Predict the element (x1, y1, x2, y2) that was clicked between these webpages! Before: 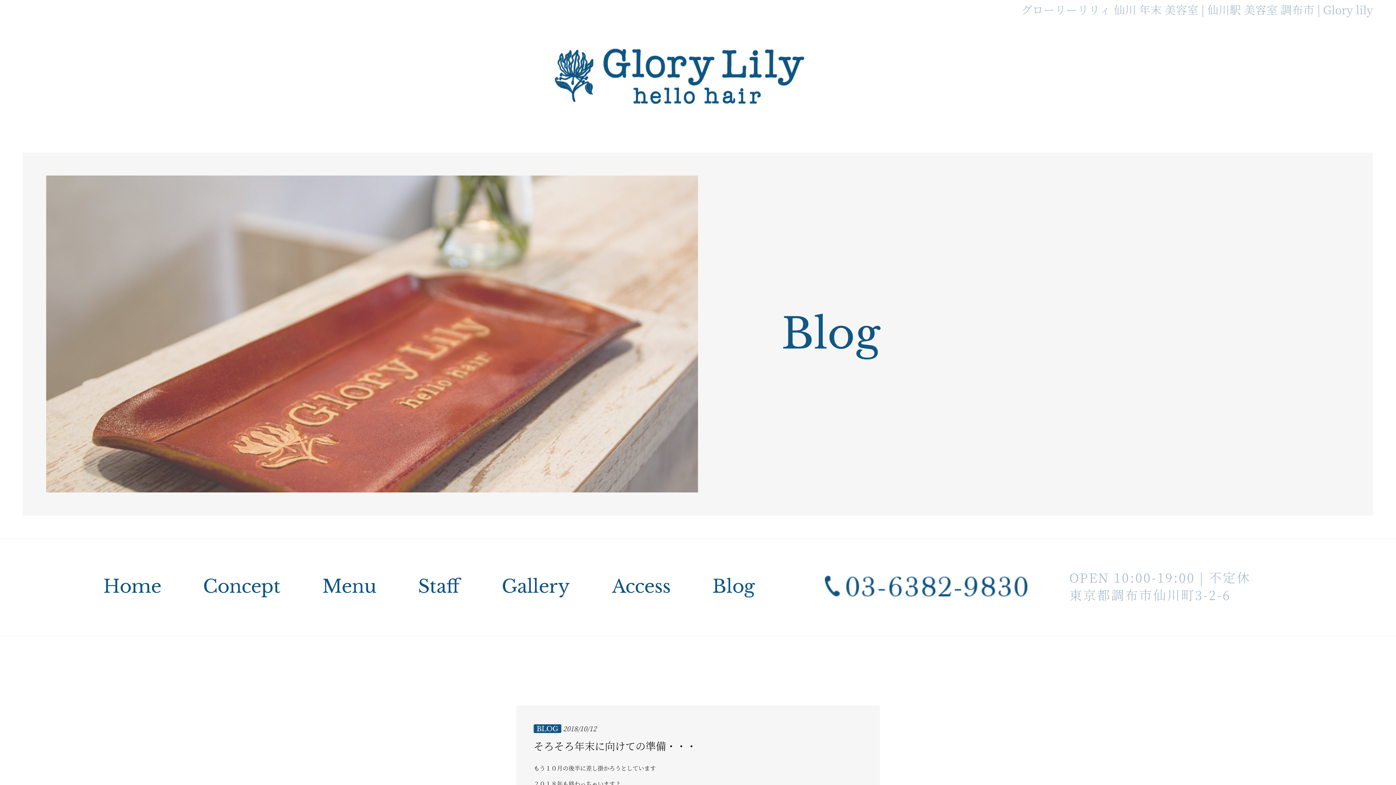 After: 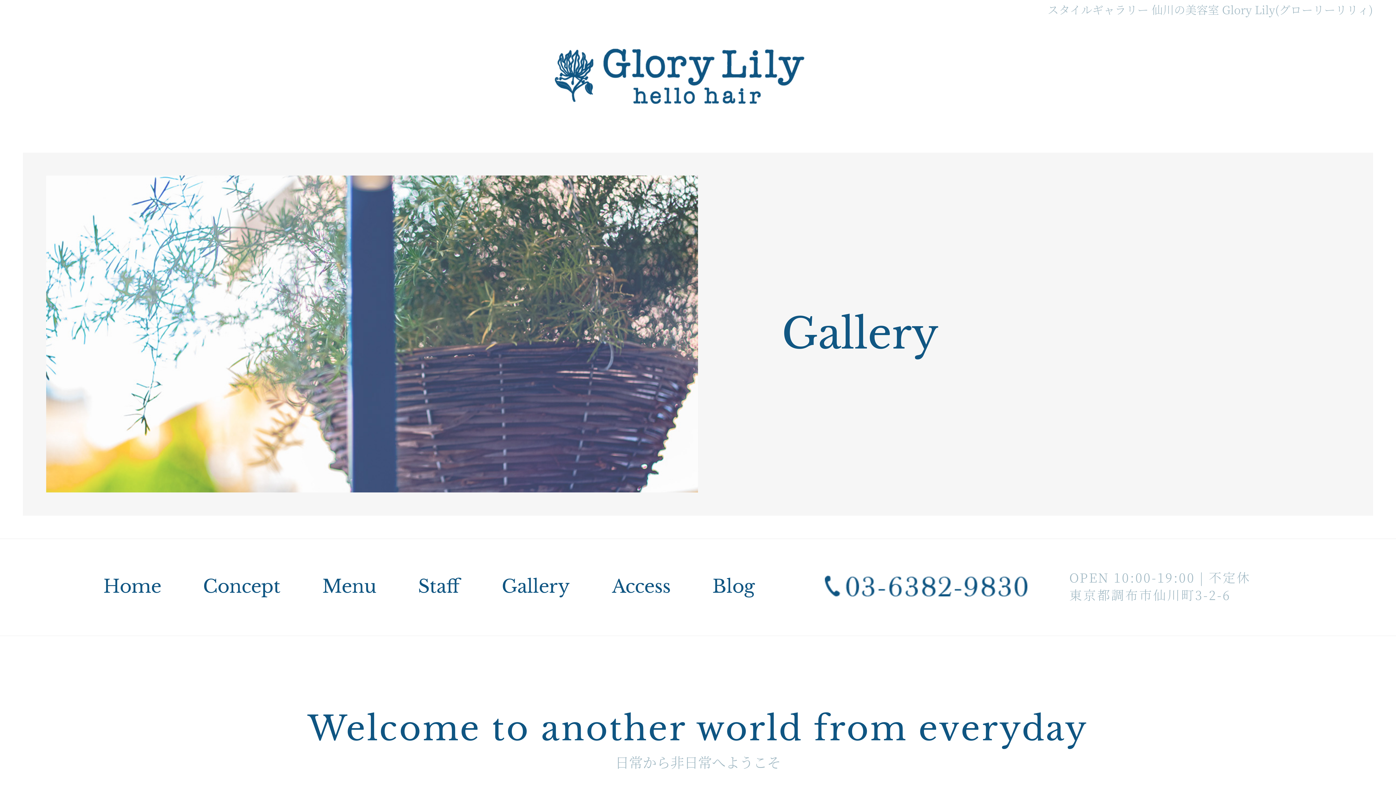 Action: label: Gallery bbox: (501, 575, 570, 597)